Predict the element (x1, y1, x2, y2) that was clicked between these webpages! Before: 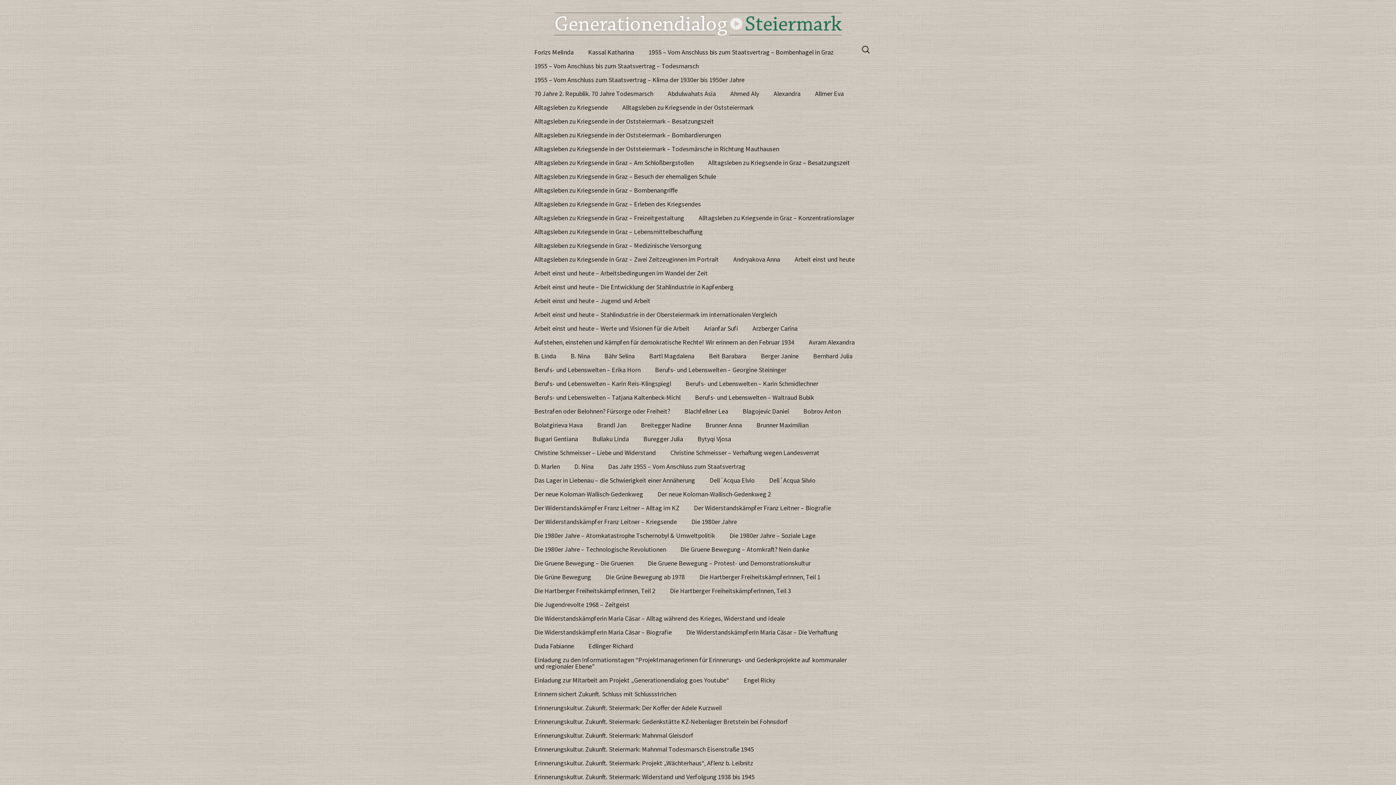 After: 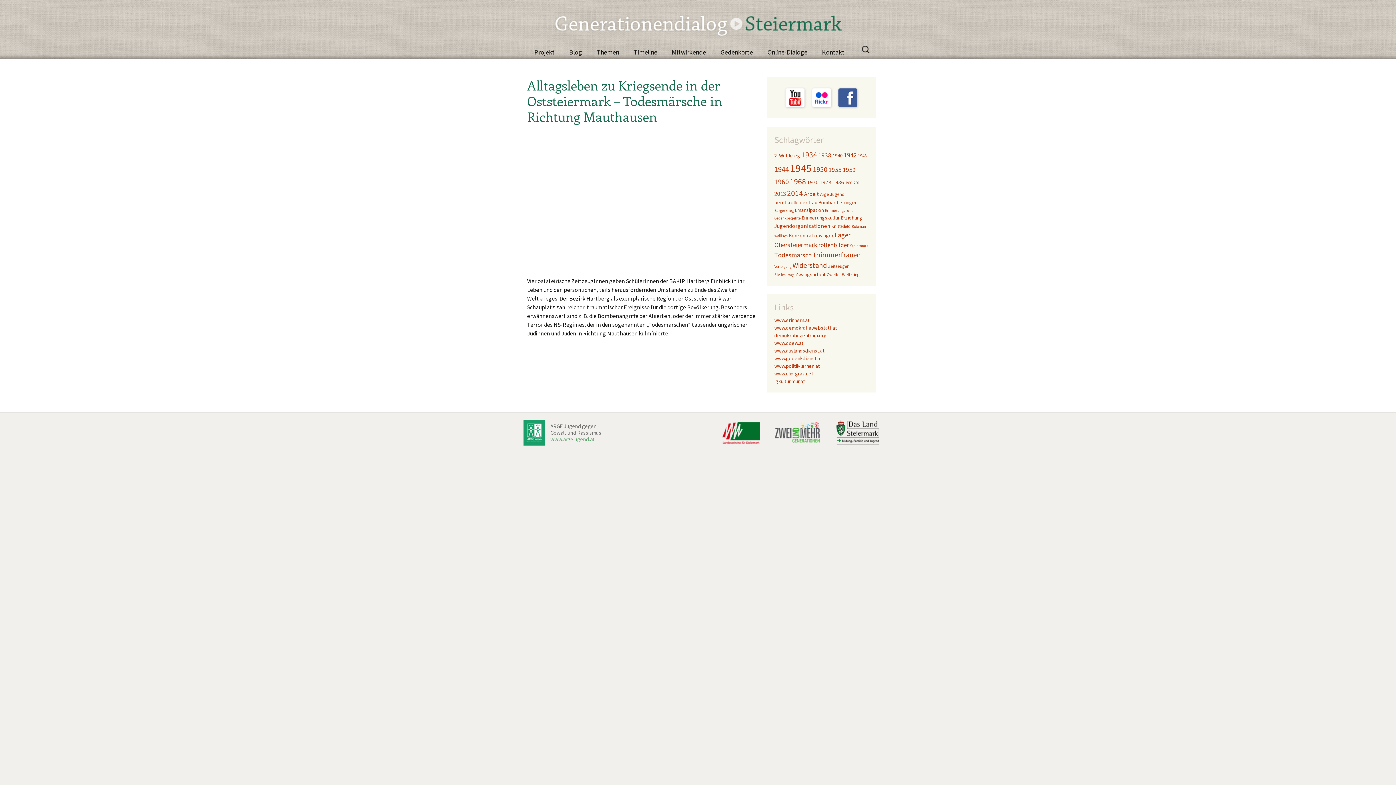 Action: bbox: (527, 142, 786, 156) label: Alltagsleben zu Kriegsende in der Oststeiermark – Todesmärsche in Richtung Mauthausen